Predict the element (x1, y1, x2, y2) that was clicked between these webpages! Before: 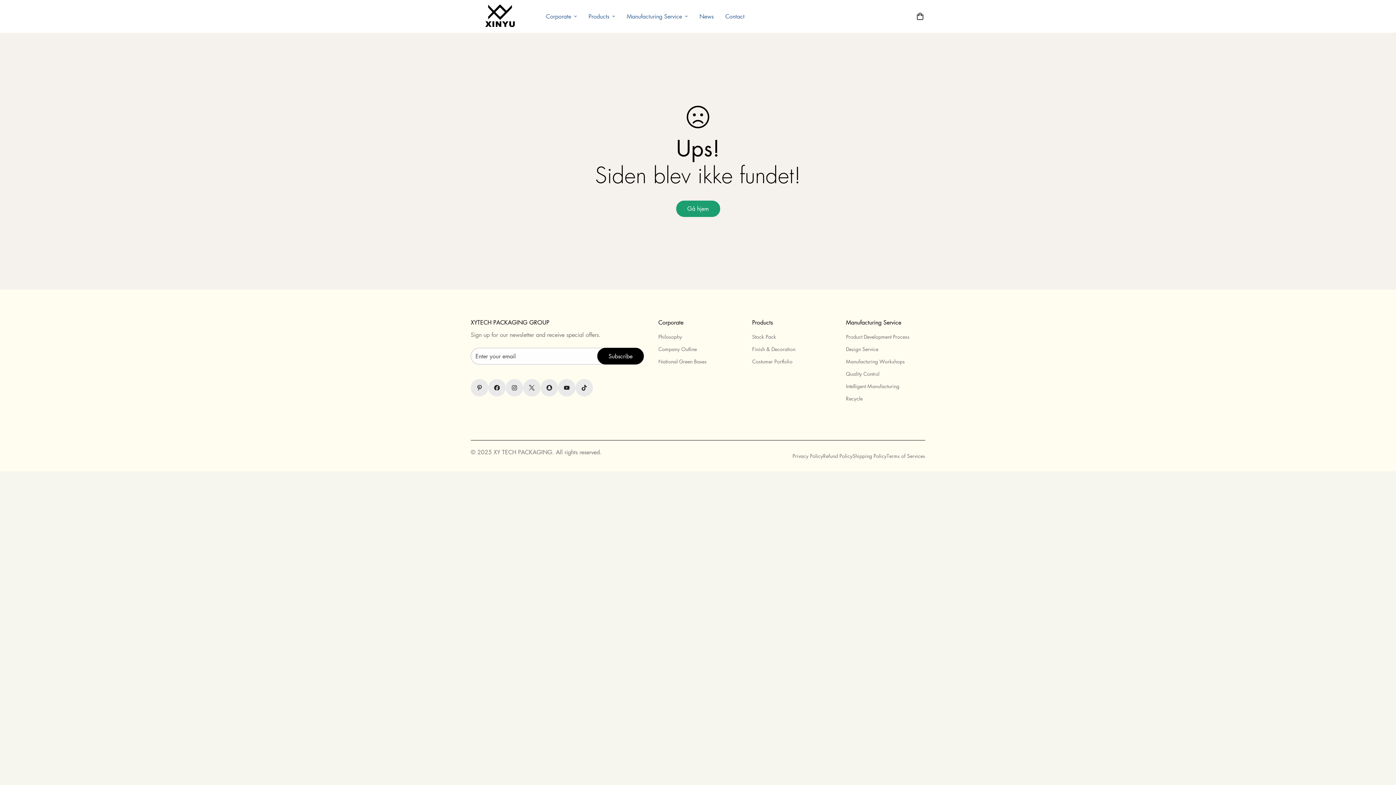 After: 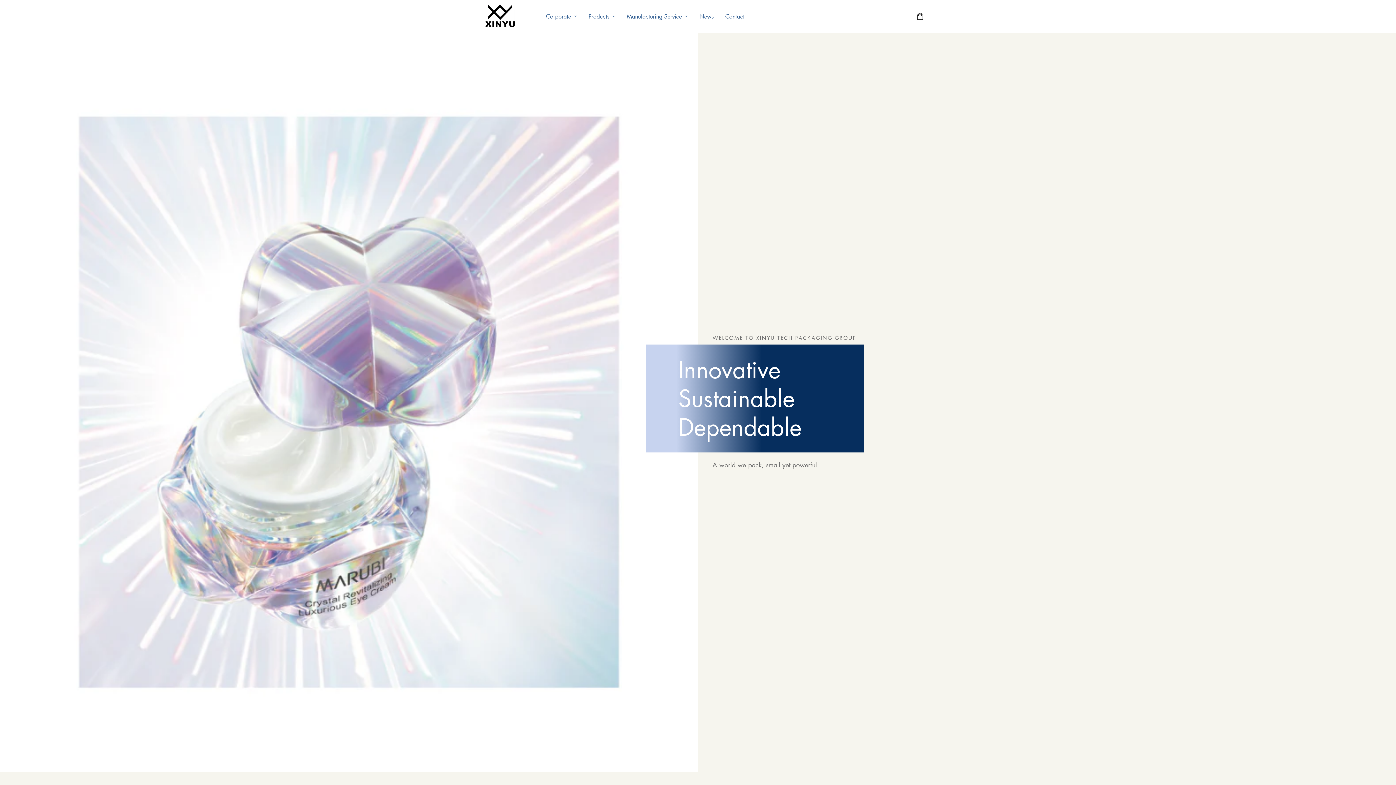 Action: bbox: (465, 0, 530, 32)